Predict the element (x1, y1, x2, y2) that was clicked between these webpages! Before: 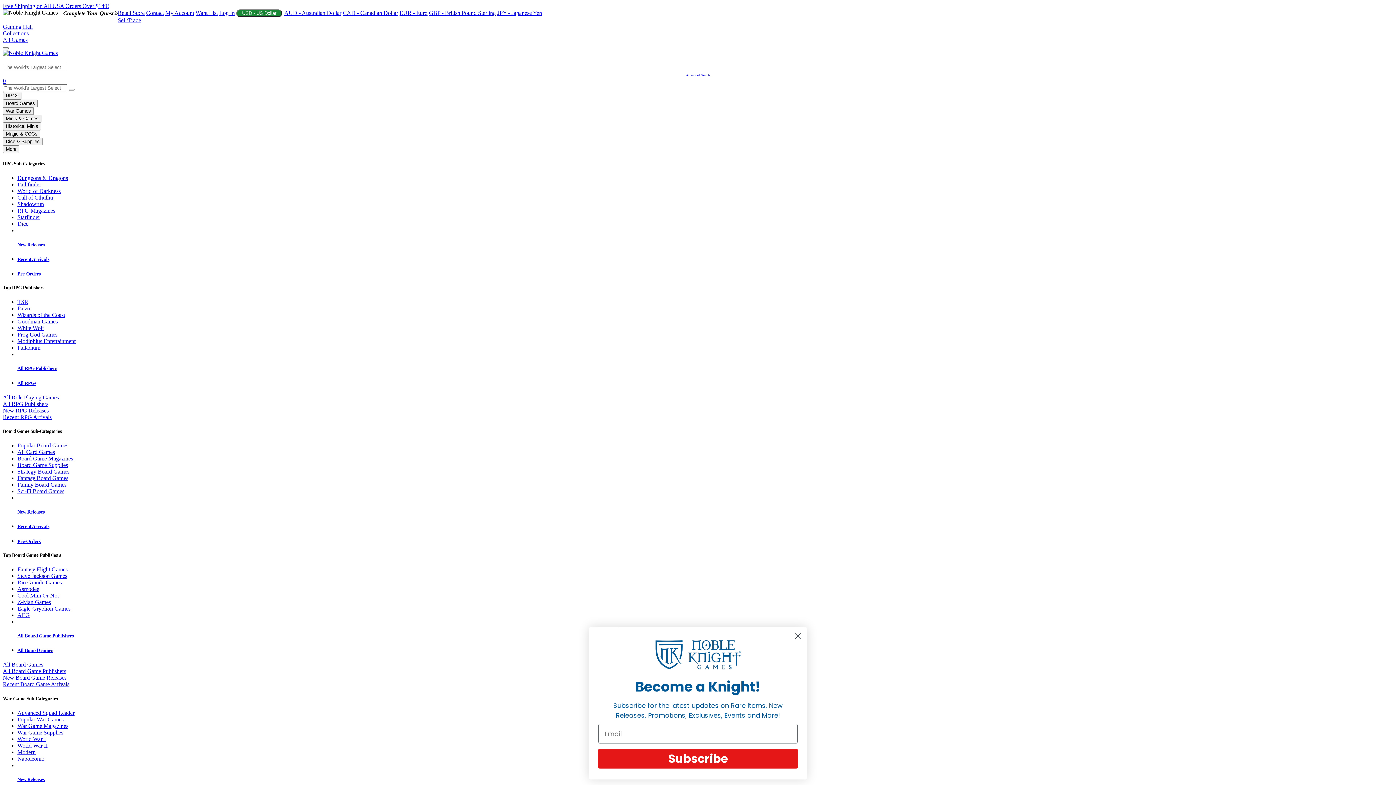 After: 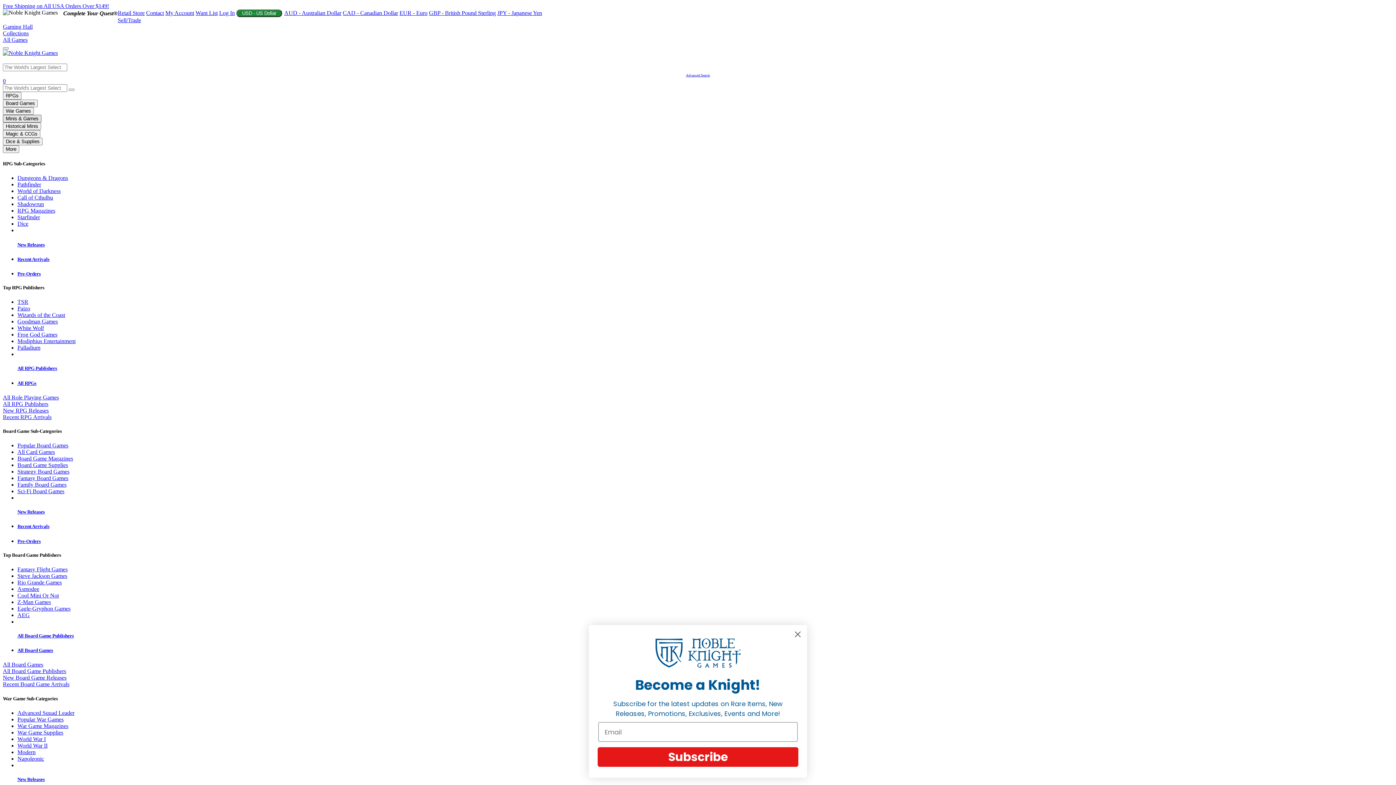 Action: label: Minis & Games navigation bbox: (2, 114, 41, 122)